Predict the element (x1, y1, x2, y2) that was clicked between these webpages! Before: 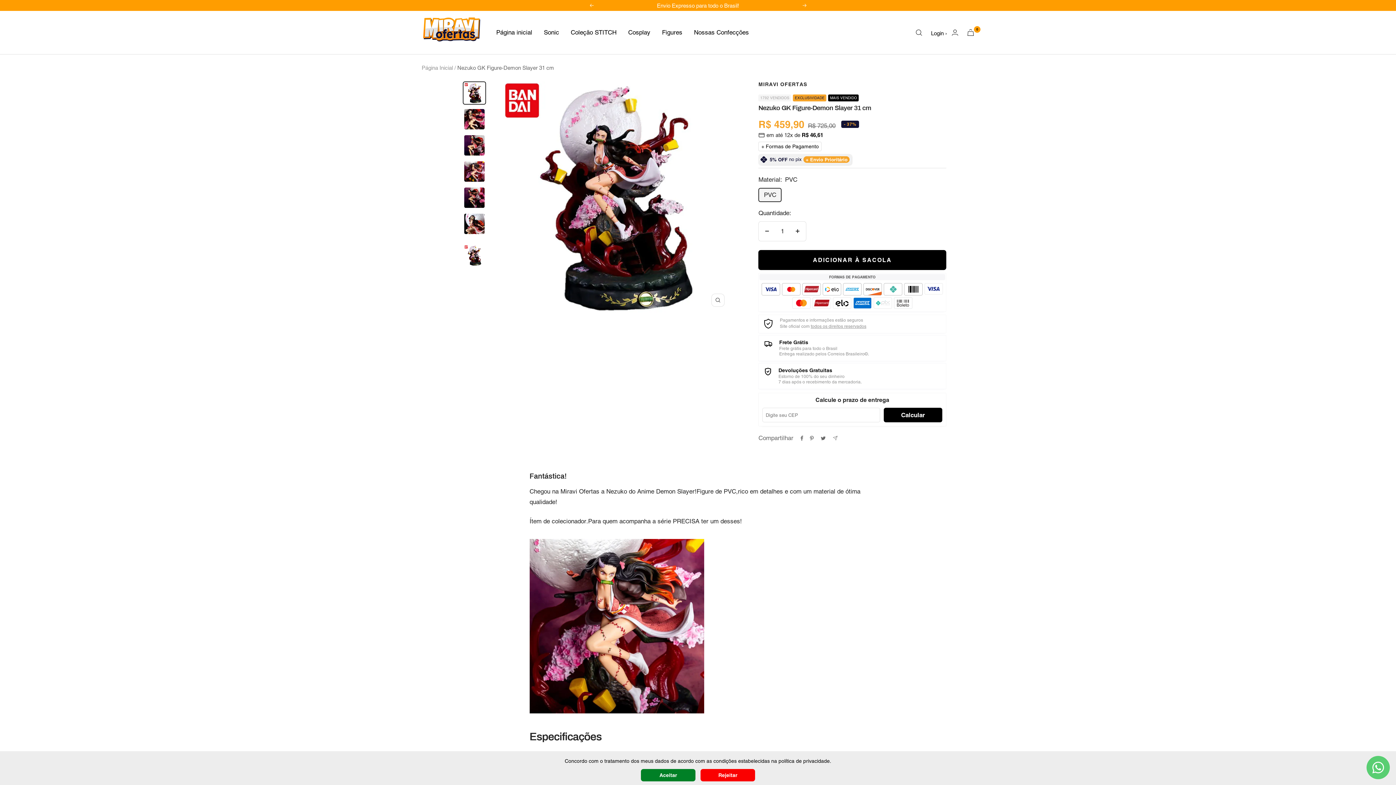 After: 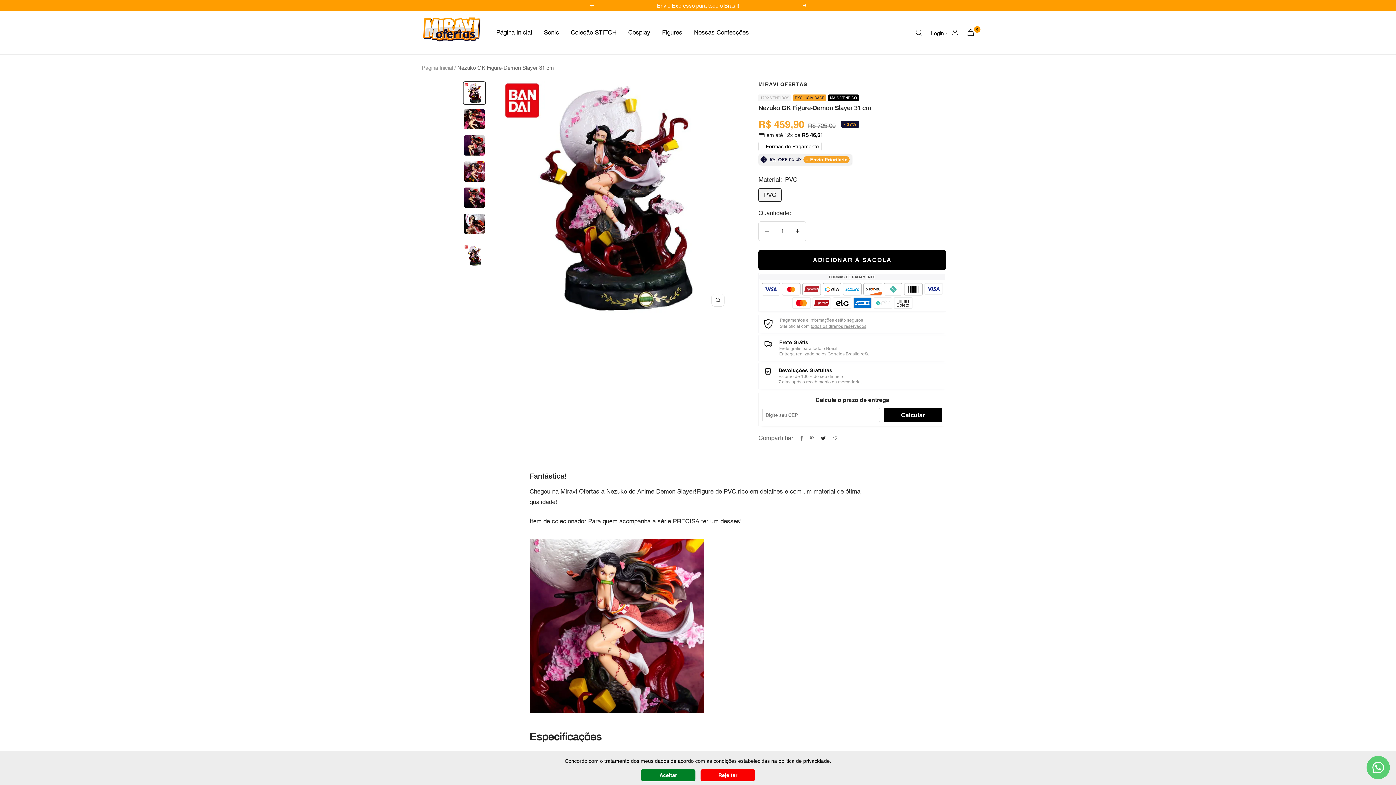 Action: label: Tuitar bbox: (820, 435, 826, 441)